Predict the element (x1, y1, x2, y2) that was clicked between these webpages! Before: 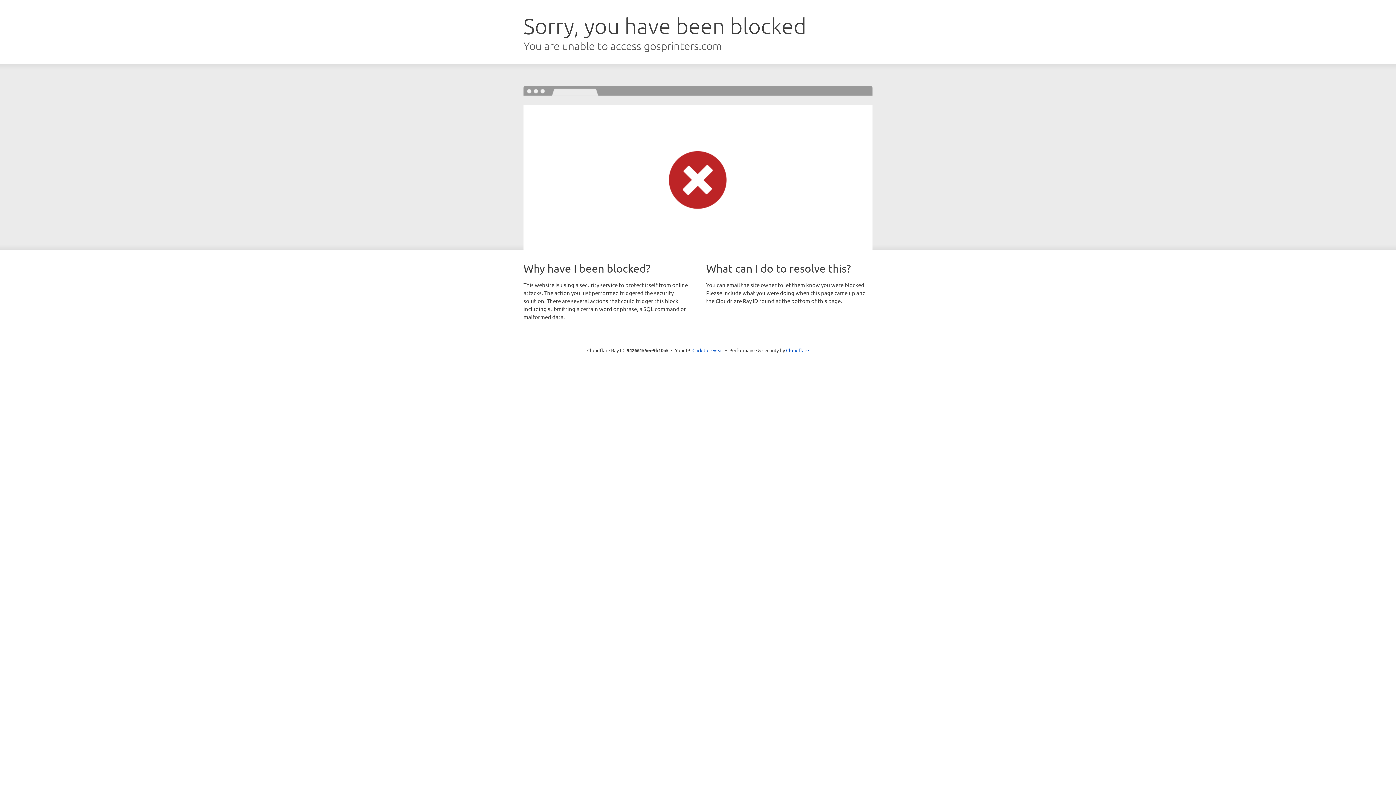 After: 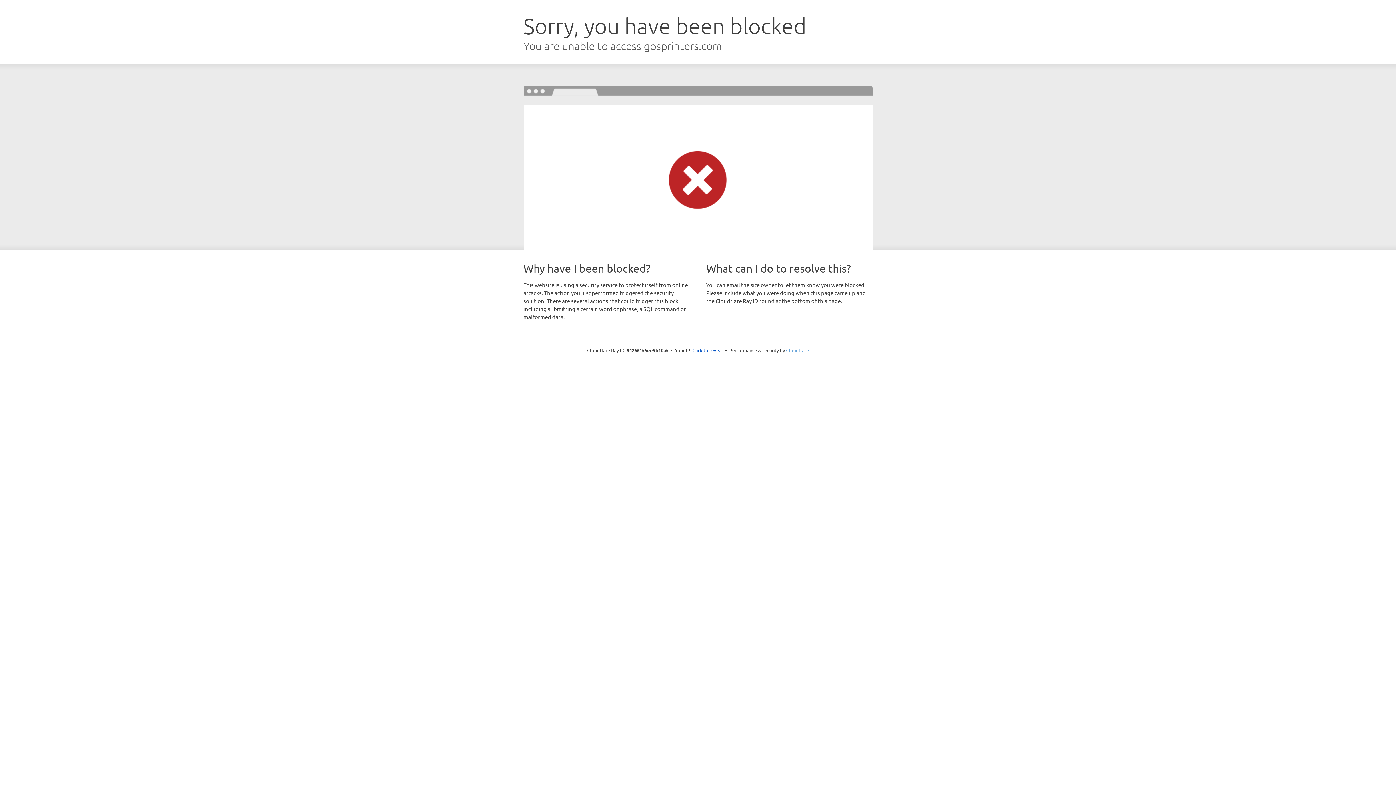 Action: bbox: (786, 347, 809, 353) label: Cloudflare